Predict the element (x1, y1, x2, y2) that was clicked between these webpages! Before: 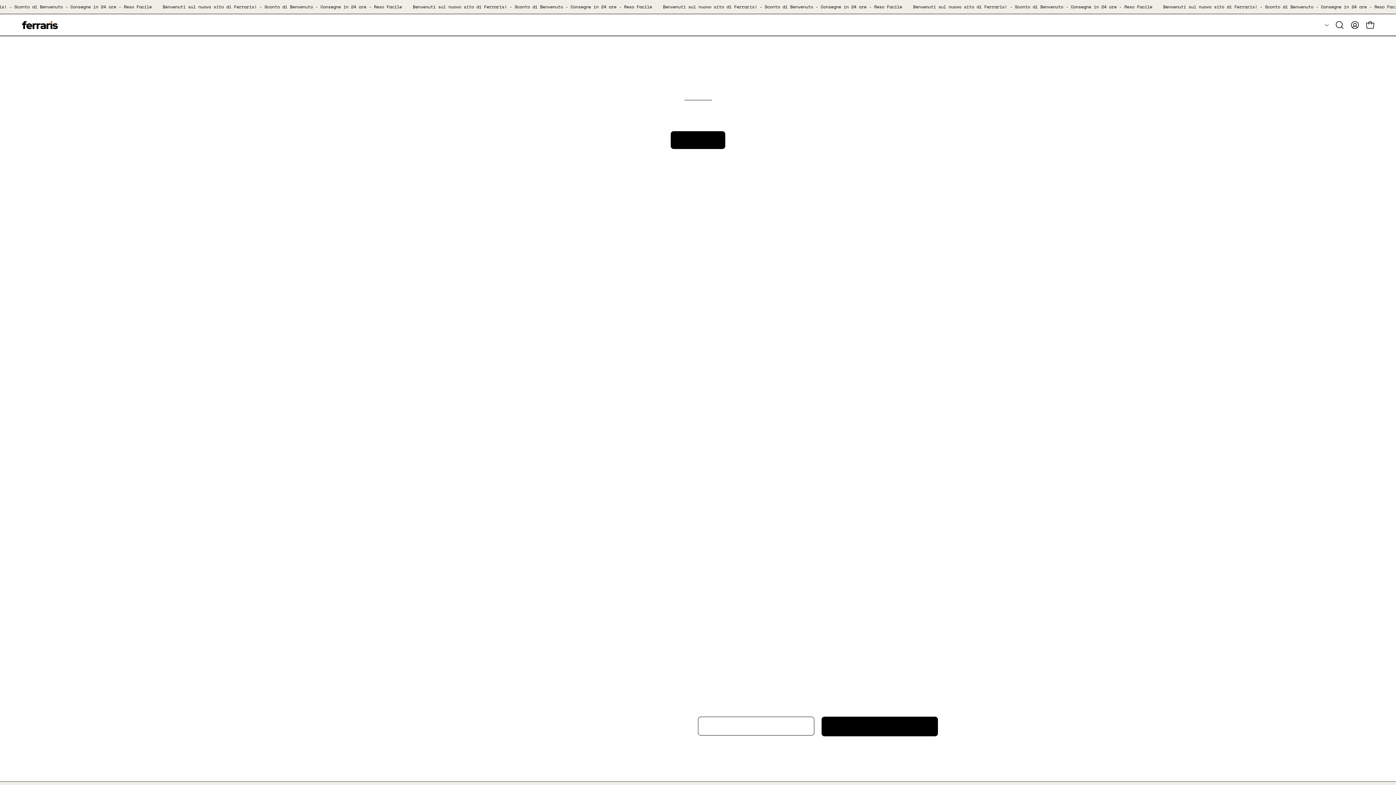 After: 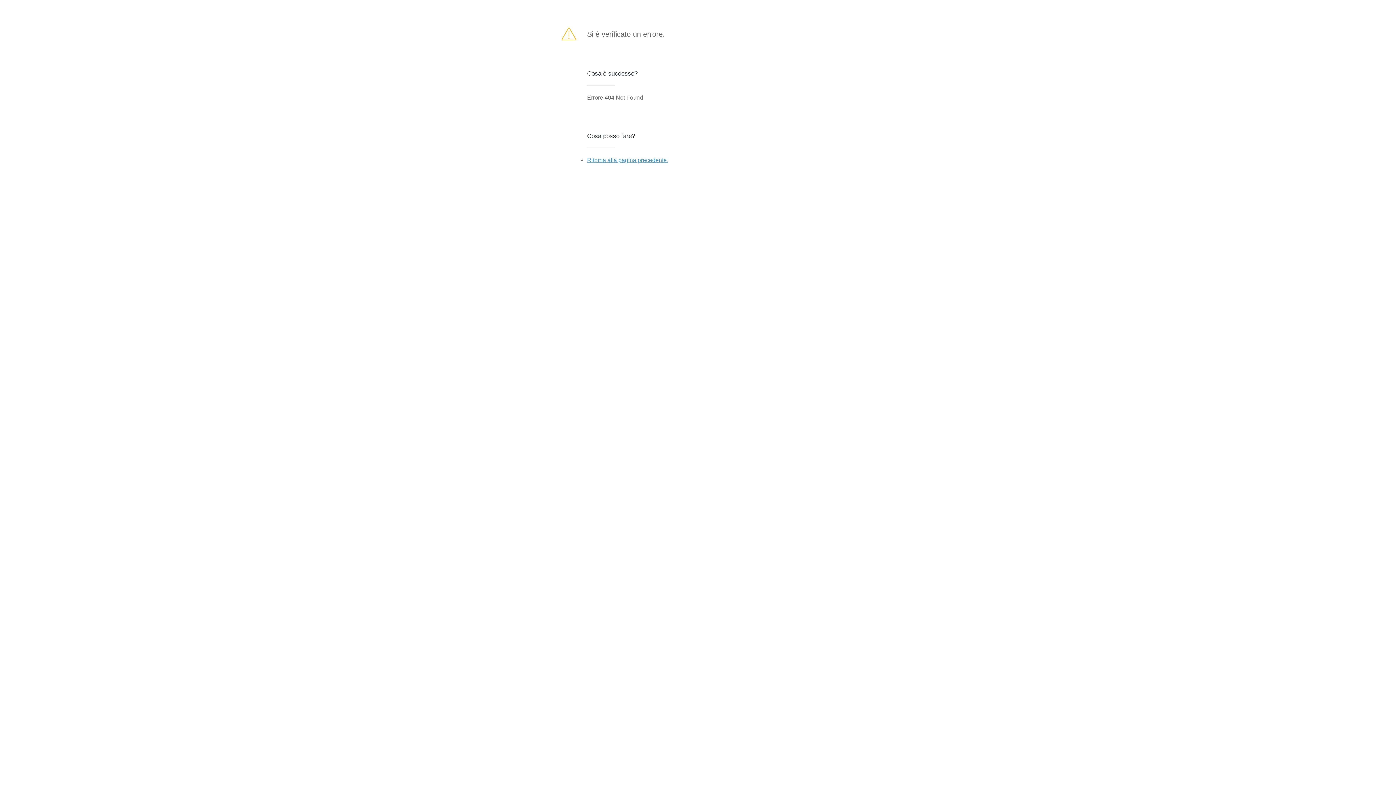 Action: label: ISCRIVITI bbox: (821, 717, 938, 736)